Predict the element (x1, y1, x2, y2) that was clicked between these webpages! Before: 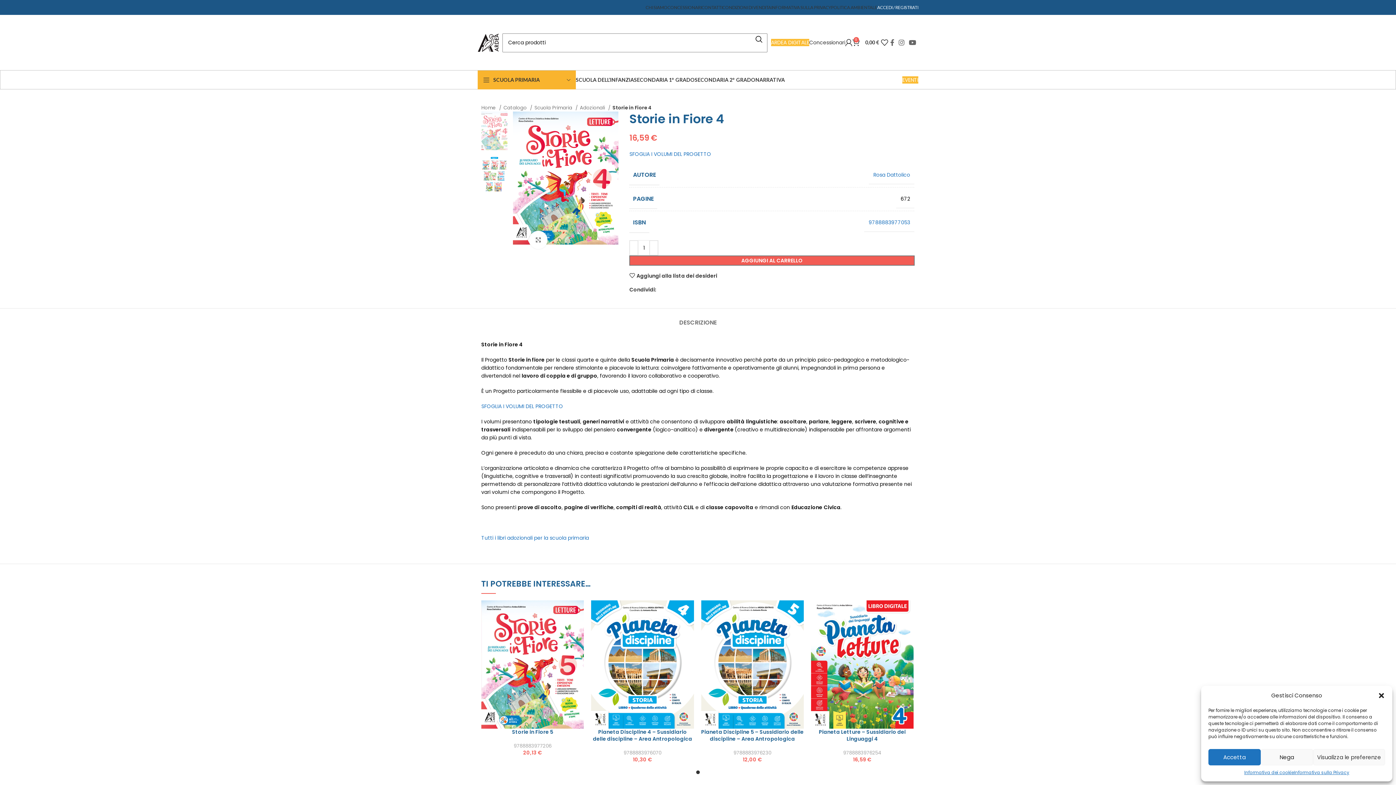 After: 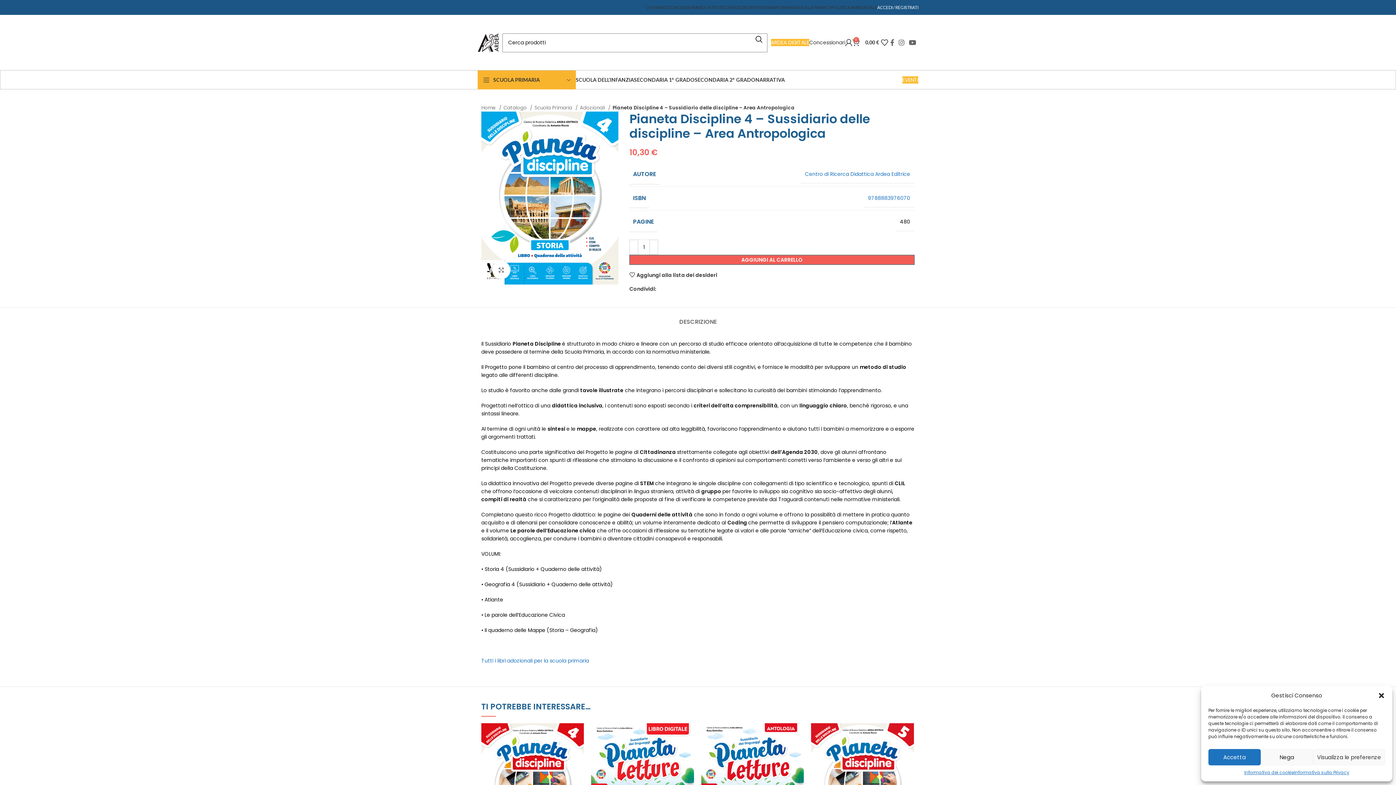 Action: bbox: (591, 600, 694, 729)